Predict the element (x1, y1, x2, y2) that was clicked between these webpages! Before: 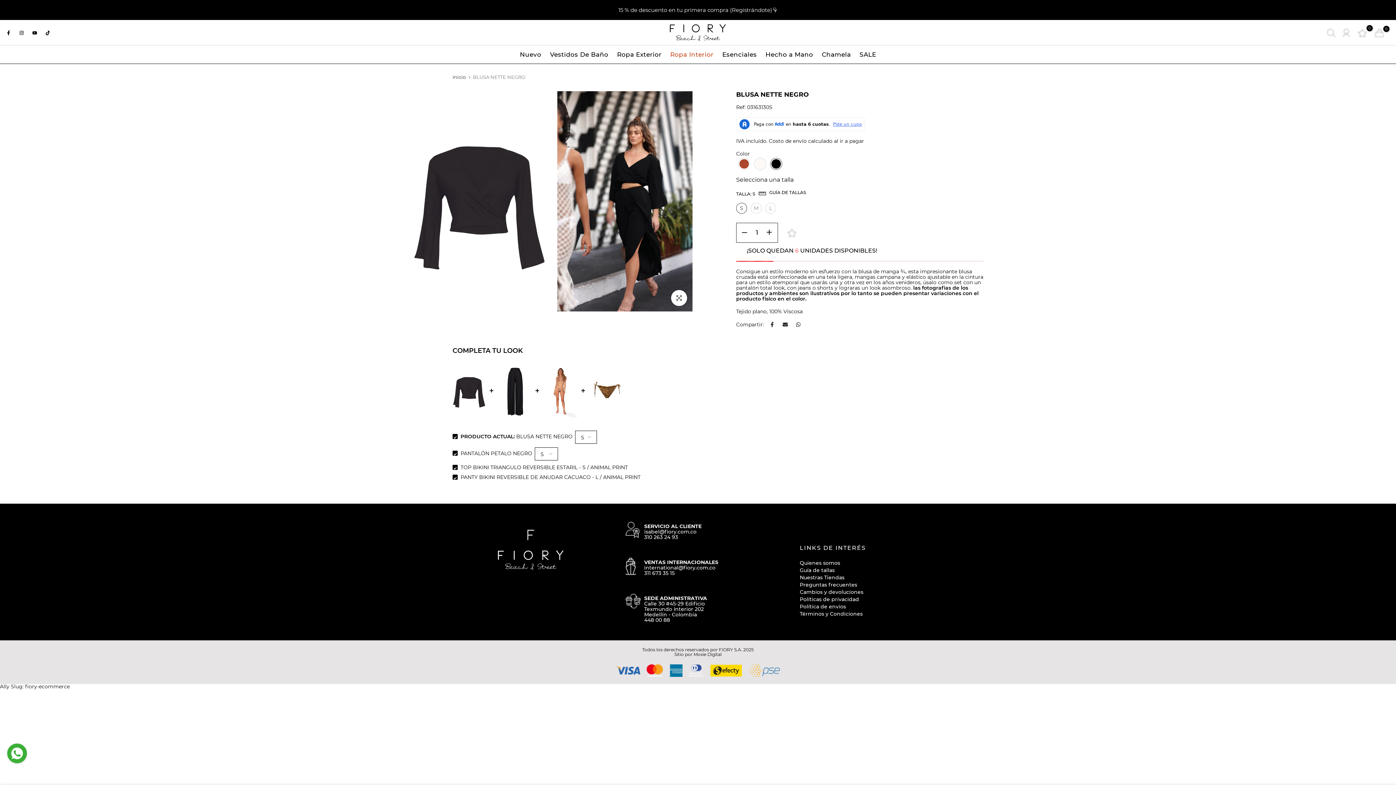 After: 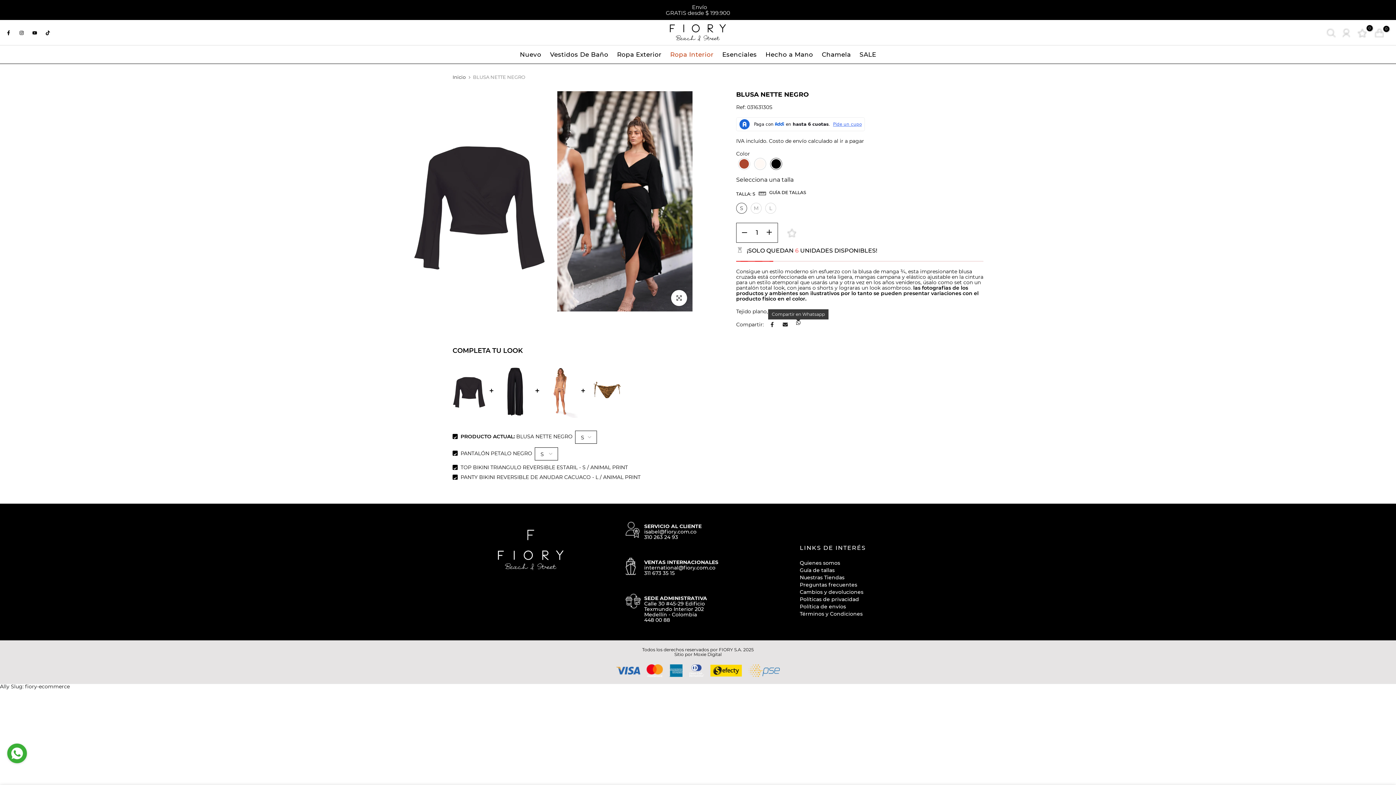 Action: bbox: (795, 300, 801, 306)